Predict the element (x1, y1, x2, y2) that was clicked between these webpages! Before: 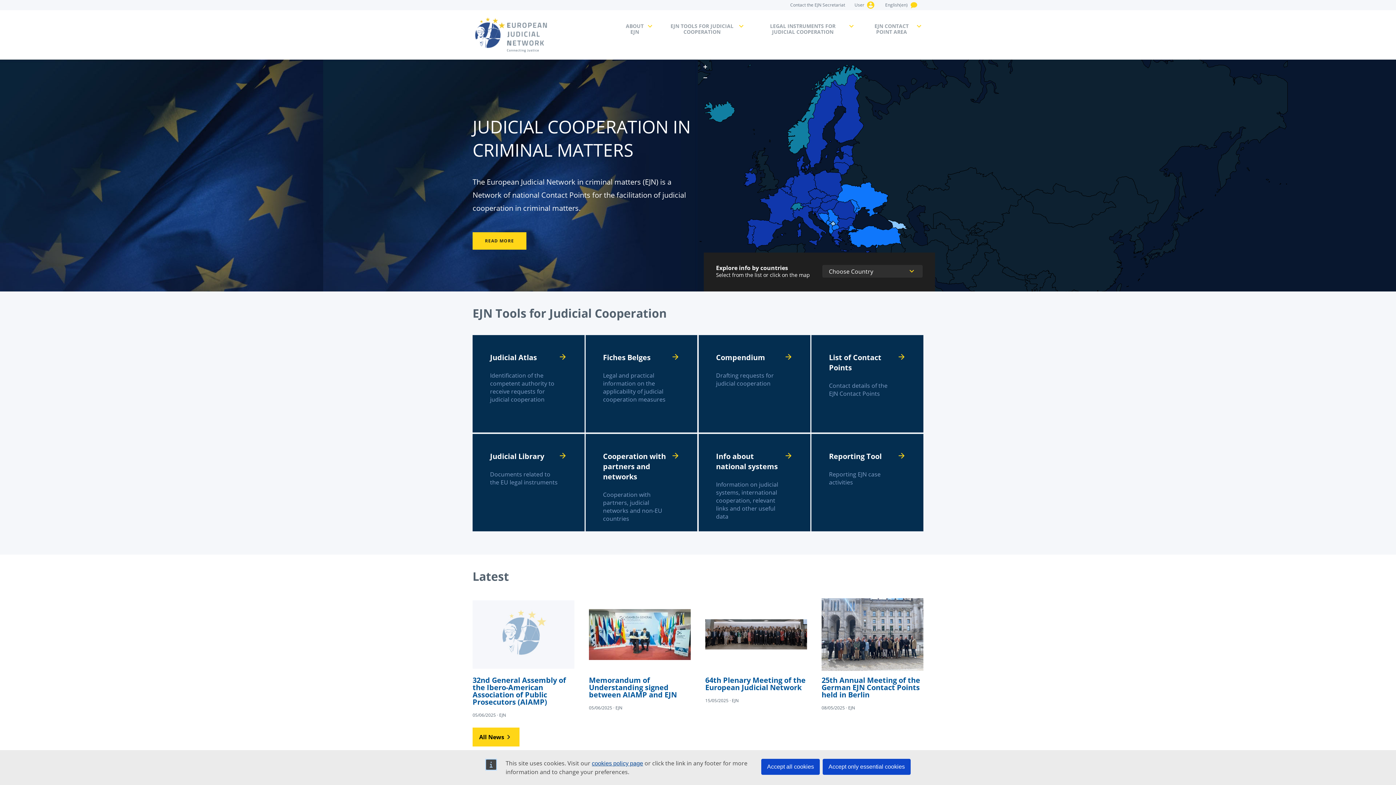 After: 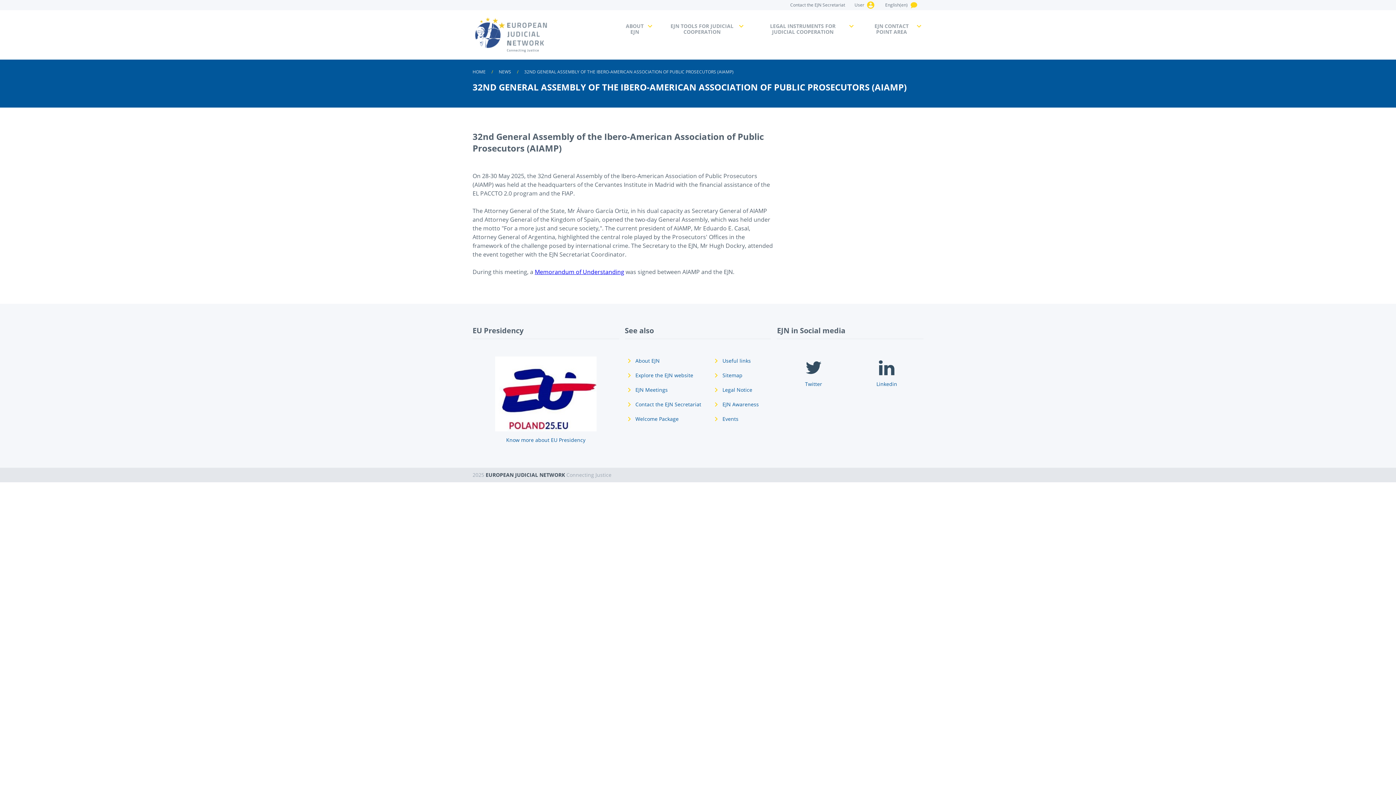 Action: bbox: (472, 579, 574, 700)